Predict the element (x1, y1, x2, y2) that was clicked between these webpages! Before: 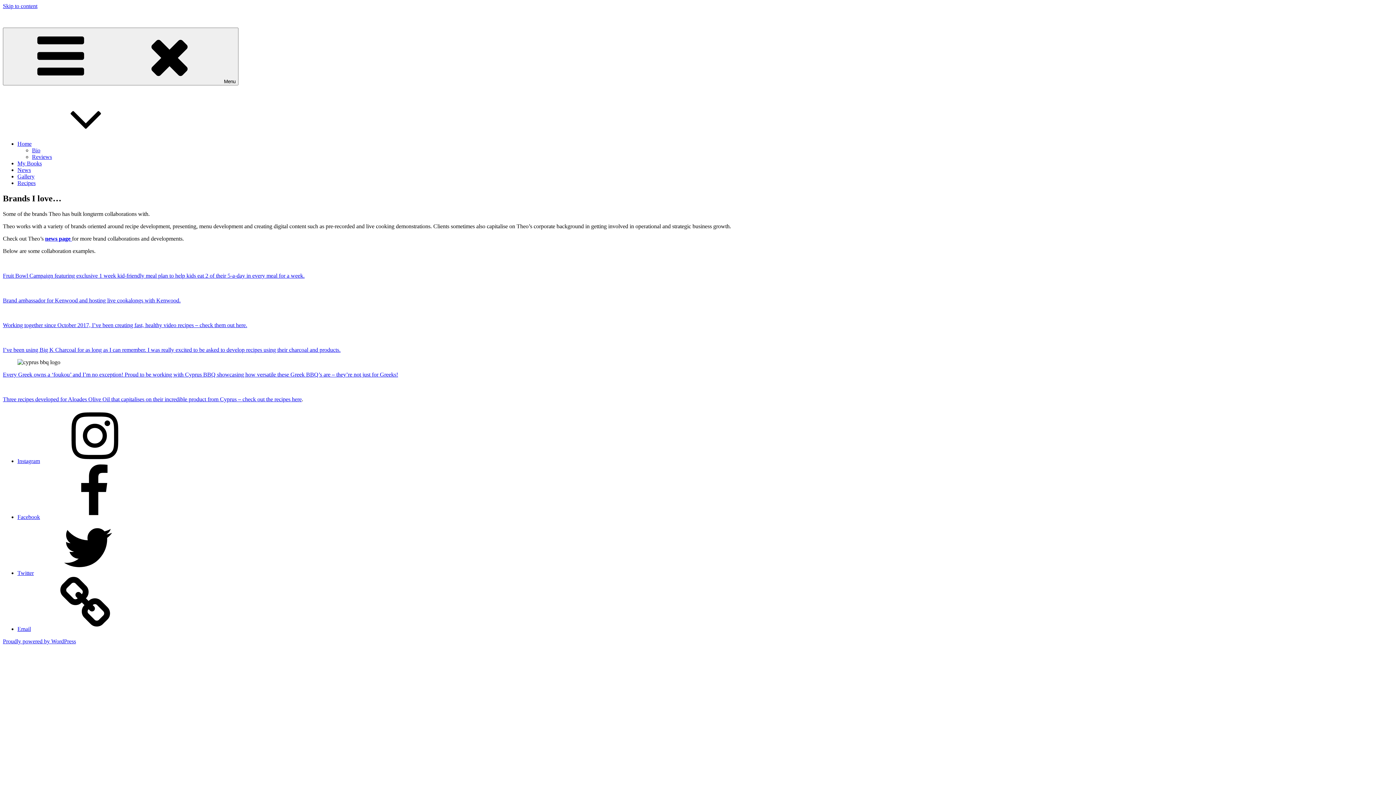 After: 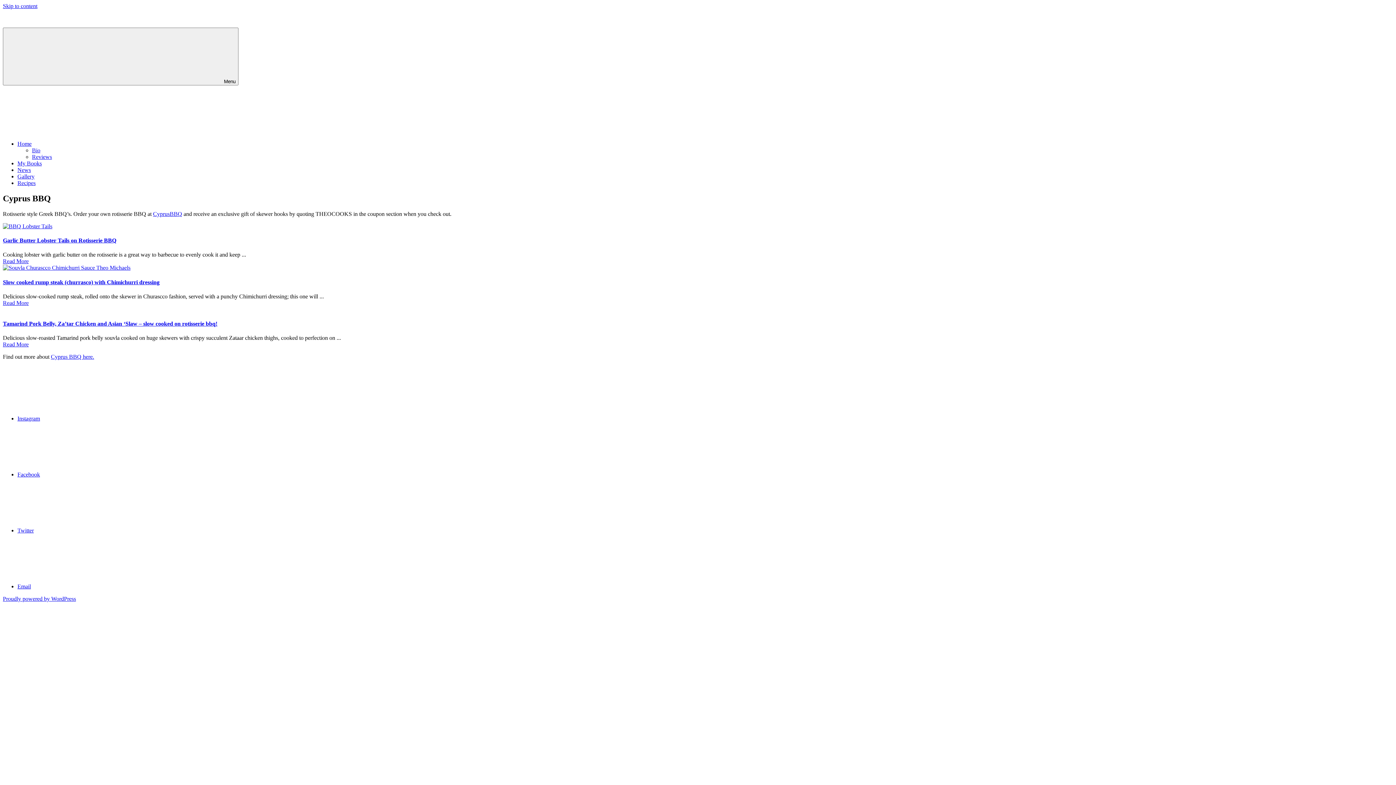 Action: bbox: (2, 371, 398, 377) label: Every Greek owns a ‘foukou’ and I’m no exception! Proud to be working with Cyprus BBQ showcasing how versatile these Greek BBQ’s are – they’re not just for Greeks!